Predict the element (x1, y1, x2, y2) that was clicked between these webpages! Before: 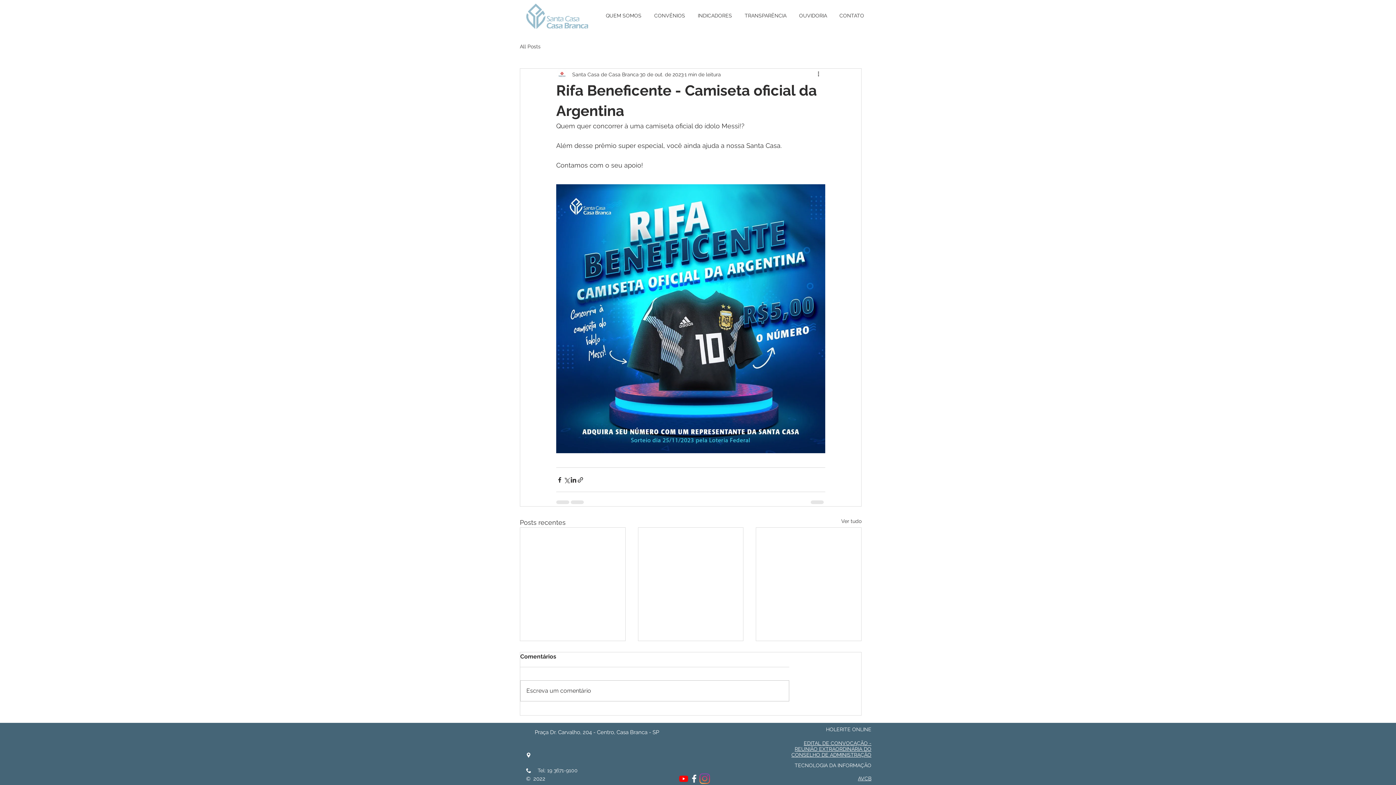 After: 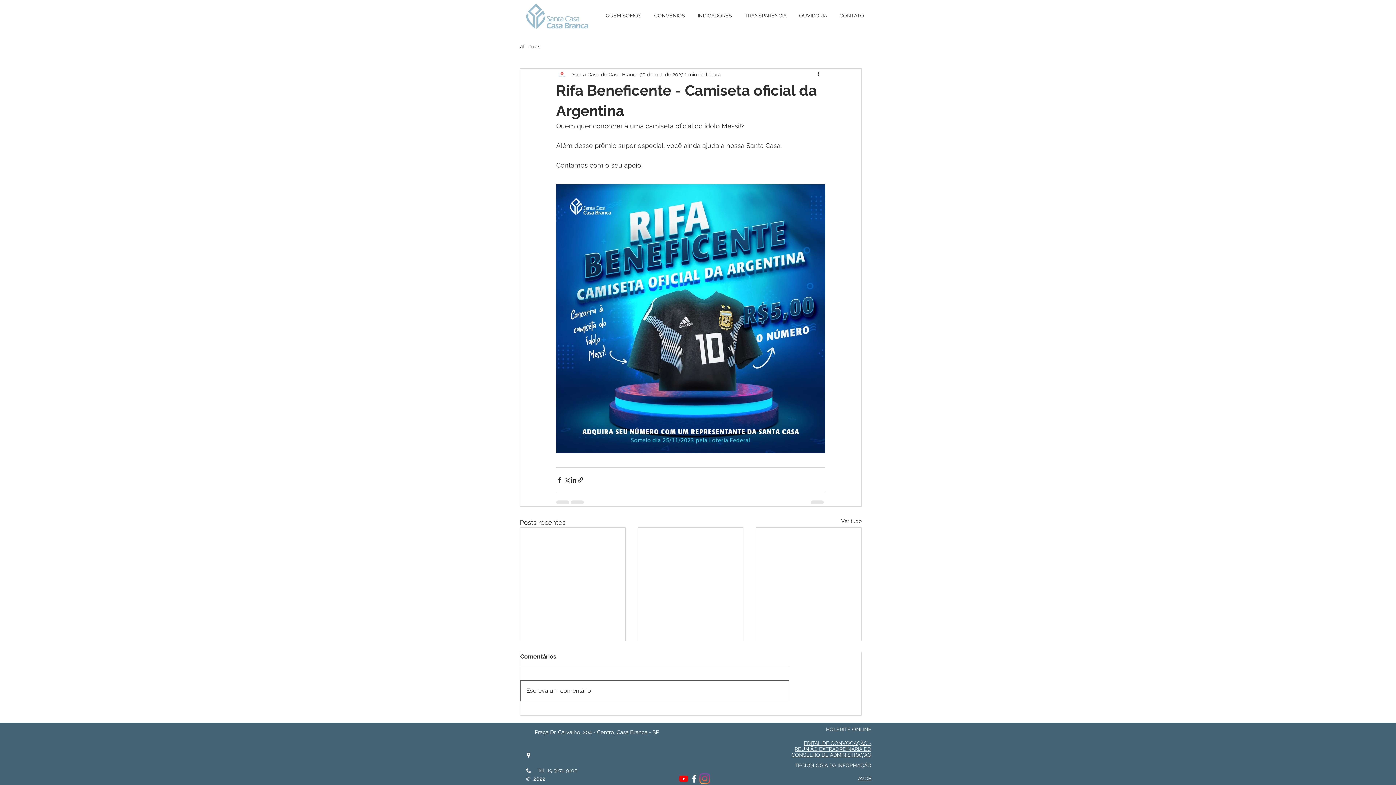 Action: label: Escreva um comentário bbox: (520, 681, 789, 701)